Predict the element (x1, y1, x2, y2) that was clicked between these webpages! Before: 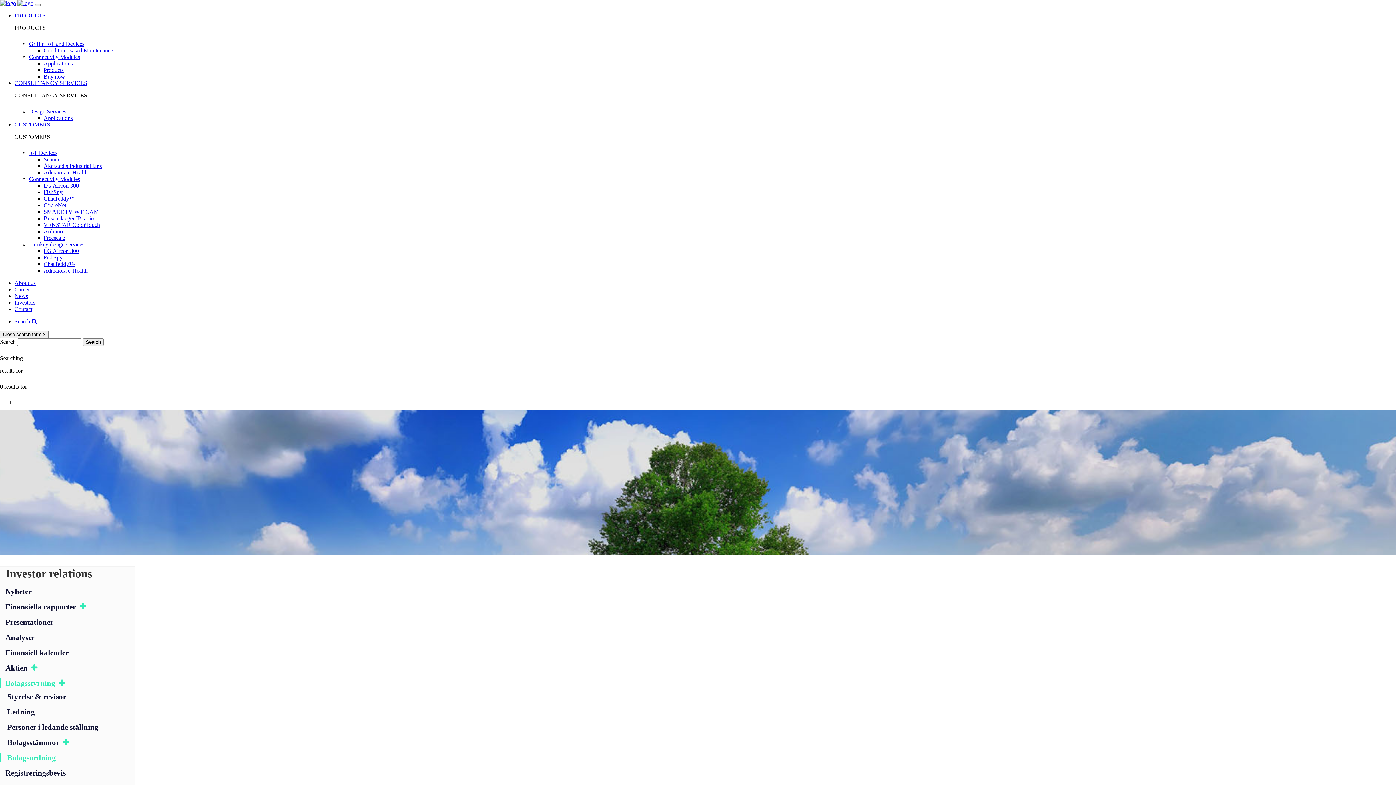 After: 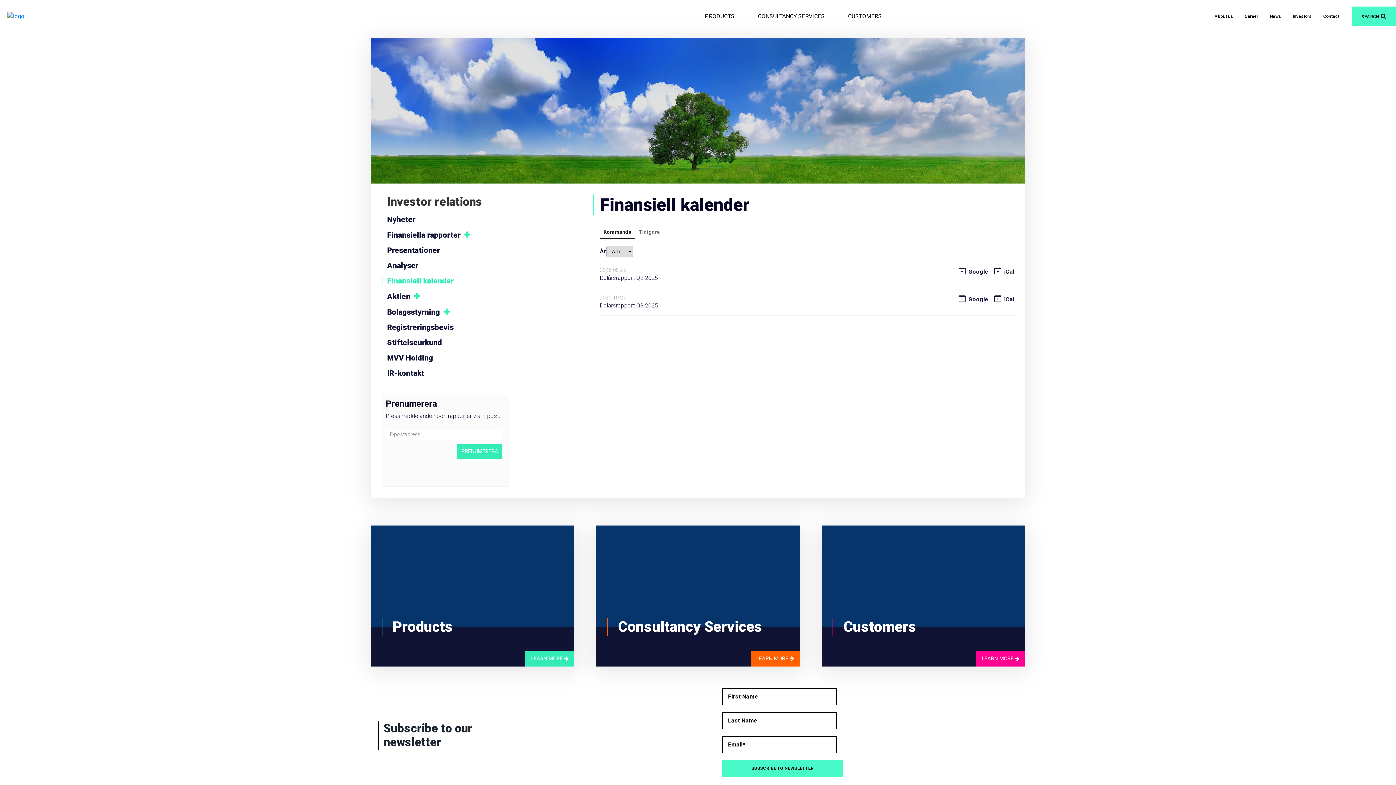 Action: label: Finansiell kalender bbox: (0, 648, 1396, 657)